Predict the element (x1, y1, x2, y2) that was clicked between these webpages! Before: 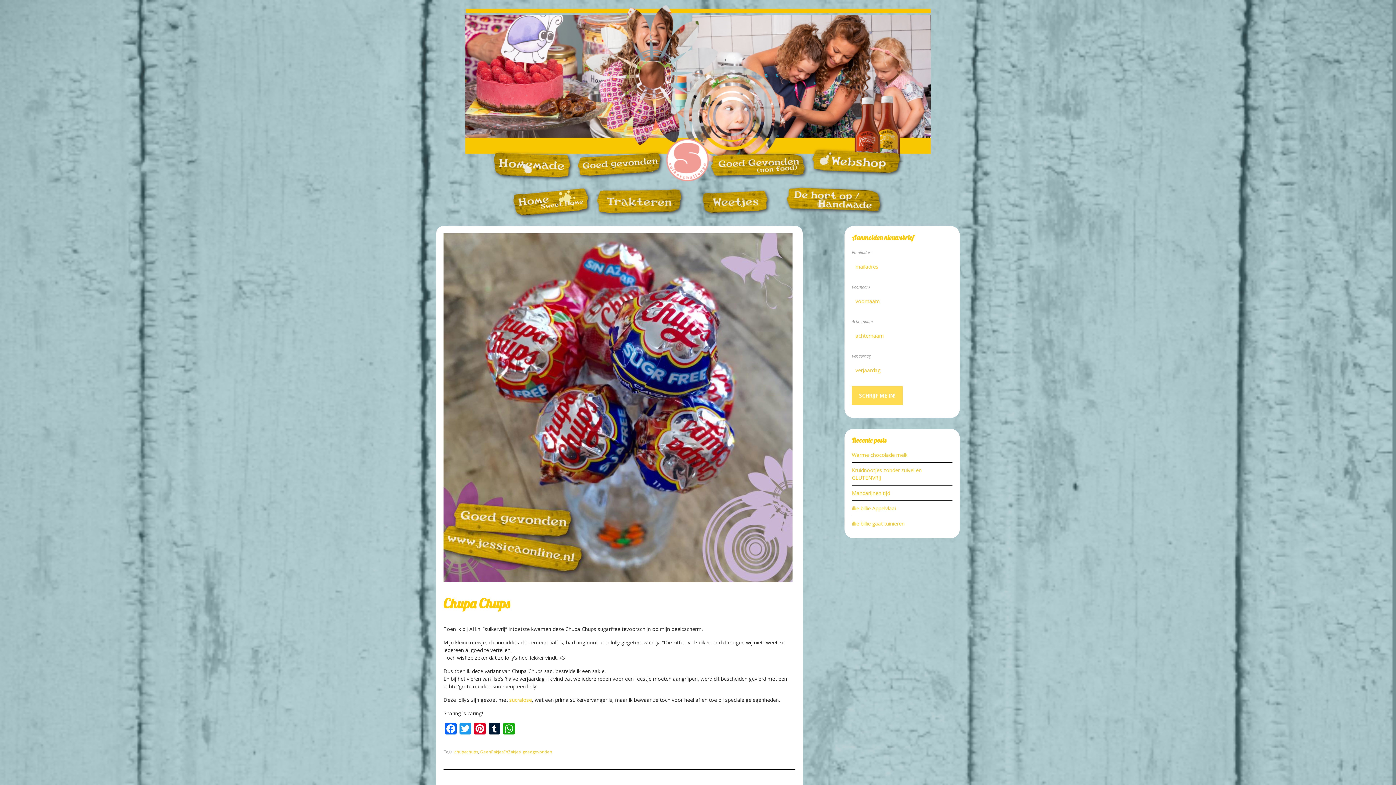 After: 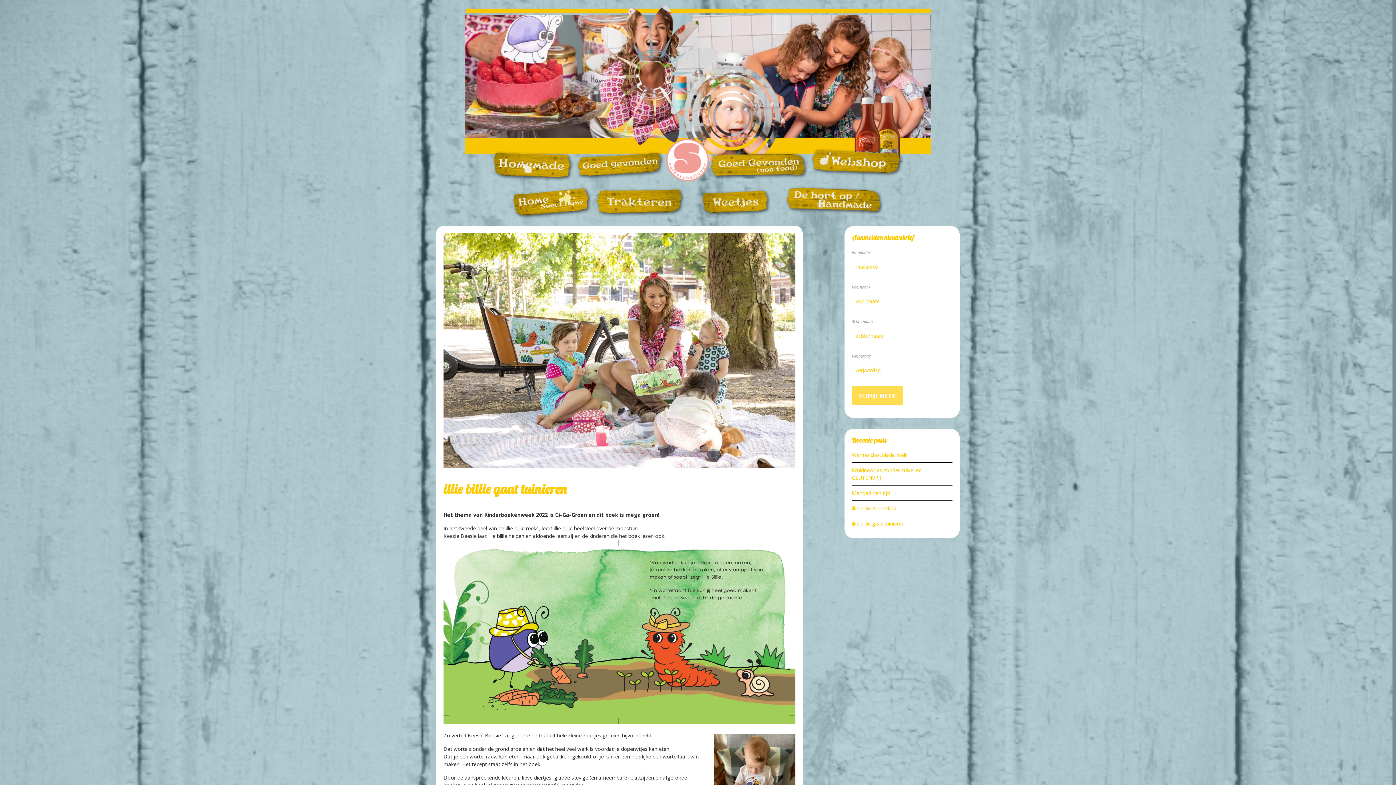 Action: label: illie billie gaat tuinieren bbox: (852, 520, 904, 527)